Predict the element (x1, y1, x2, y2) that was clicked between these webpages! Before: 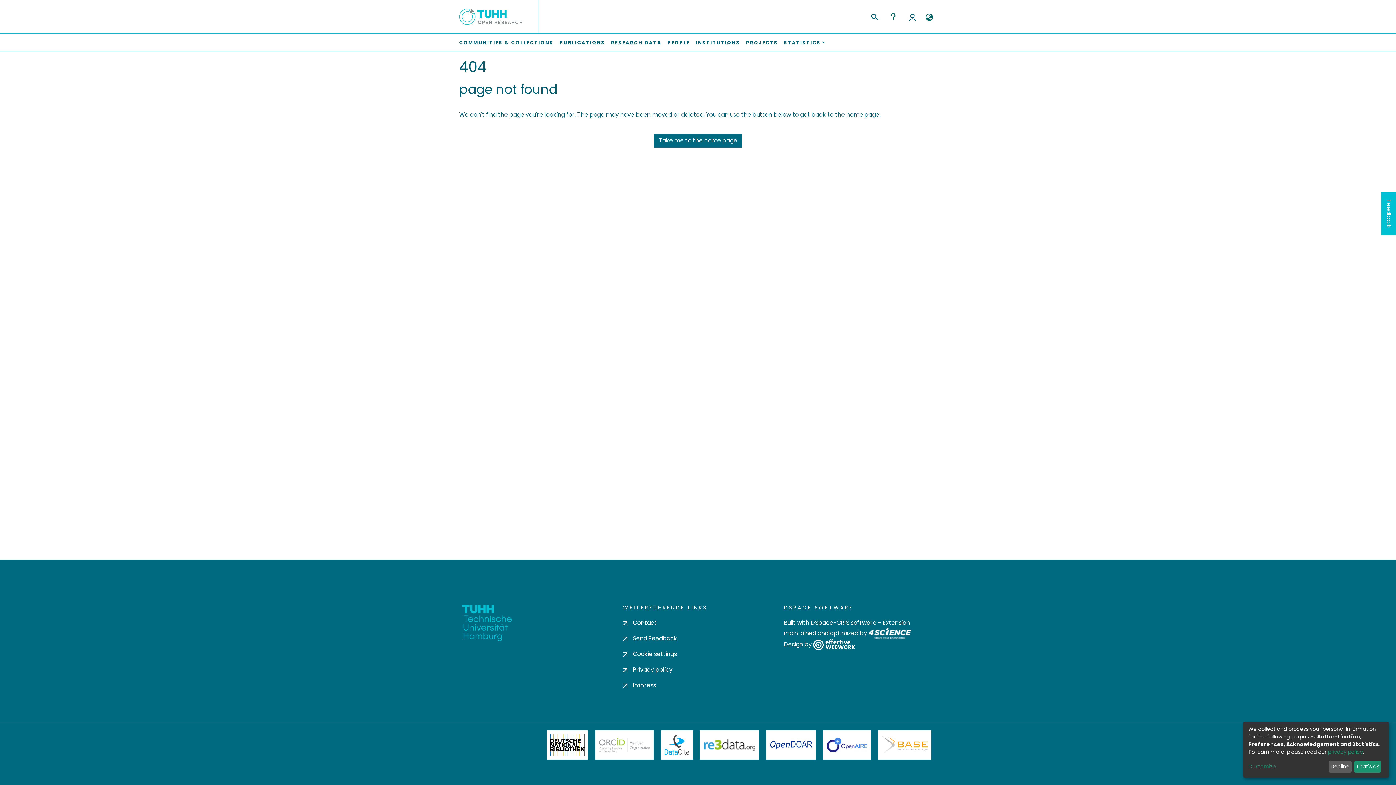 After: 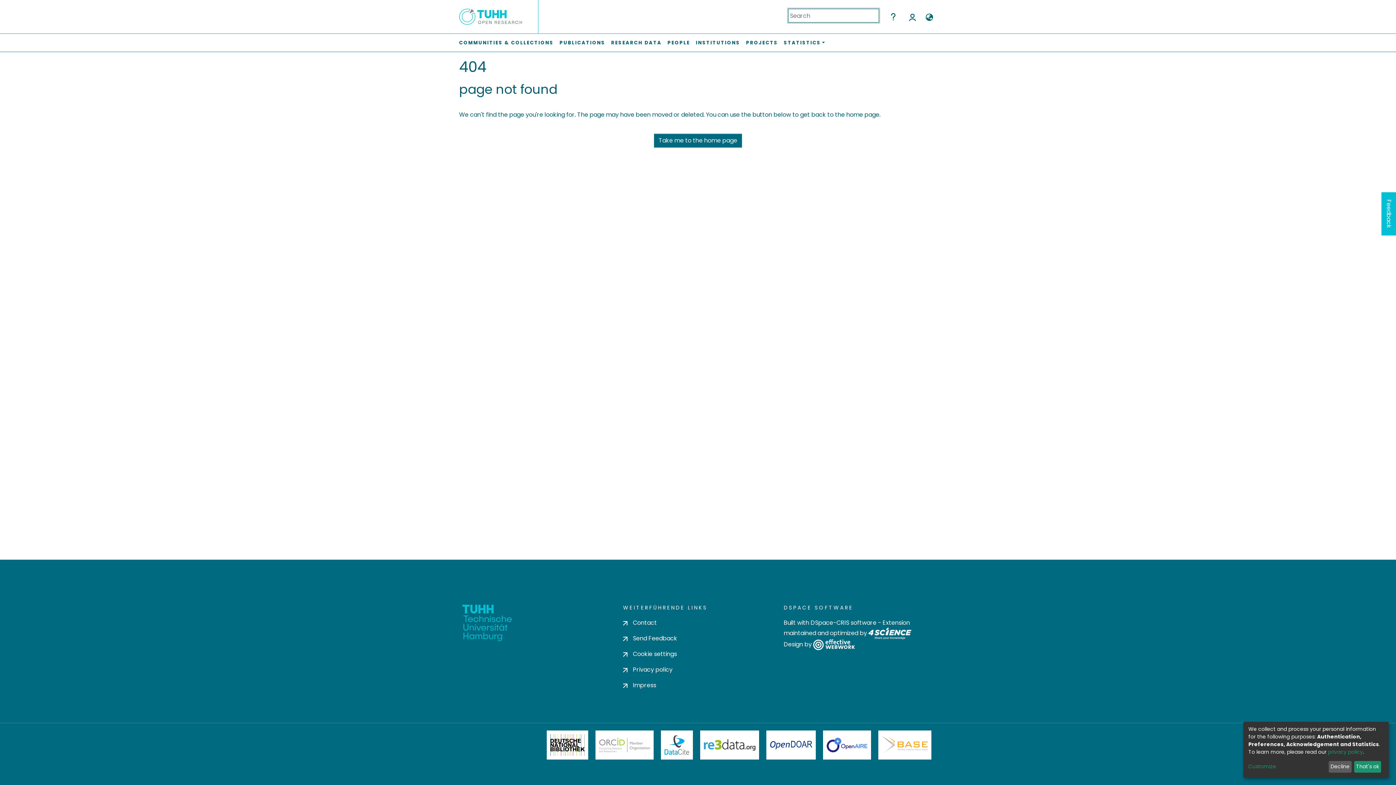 Action: bbox: (870, 11, 879, 20) label: Submit search